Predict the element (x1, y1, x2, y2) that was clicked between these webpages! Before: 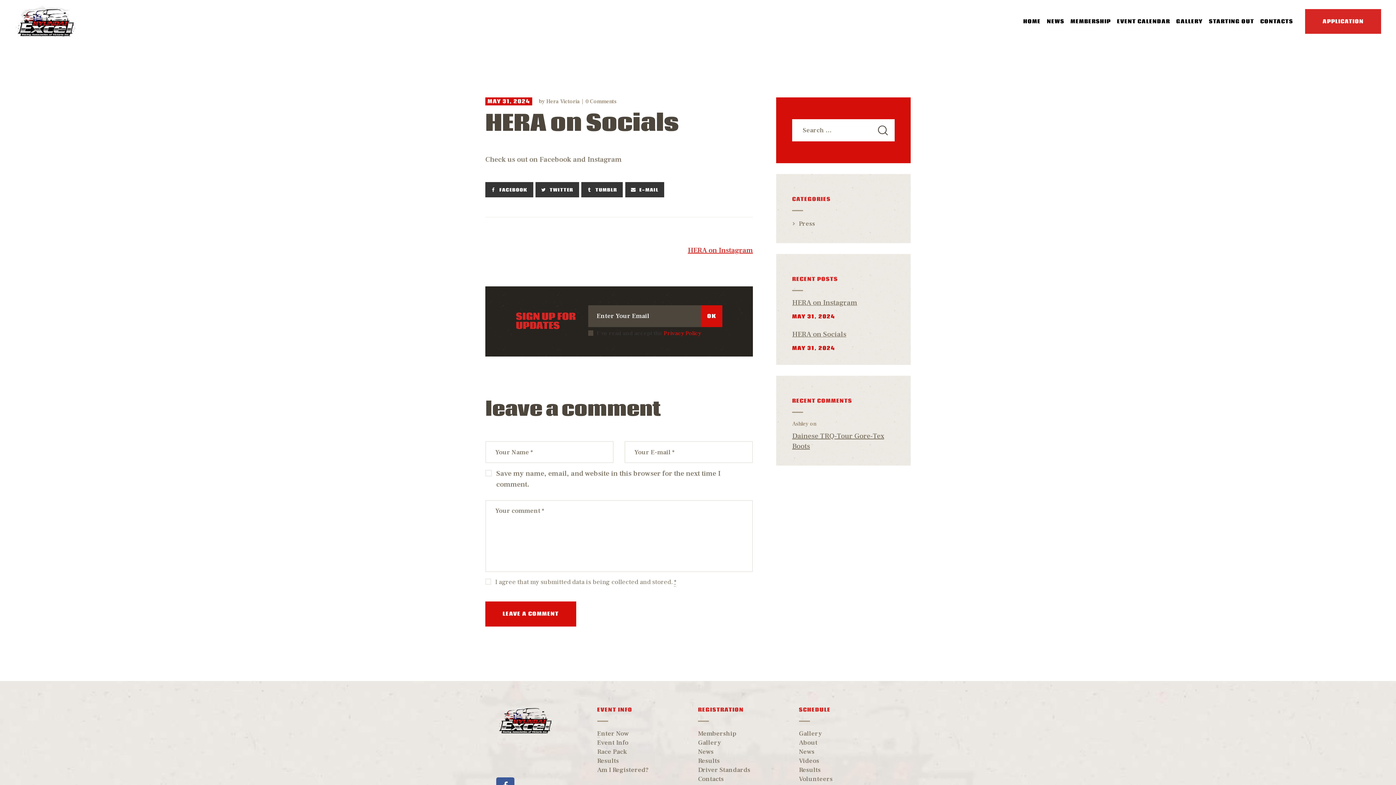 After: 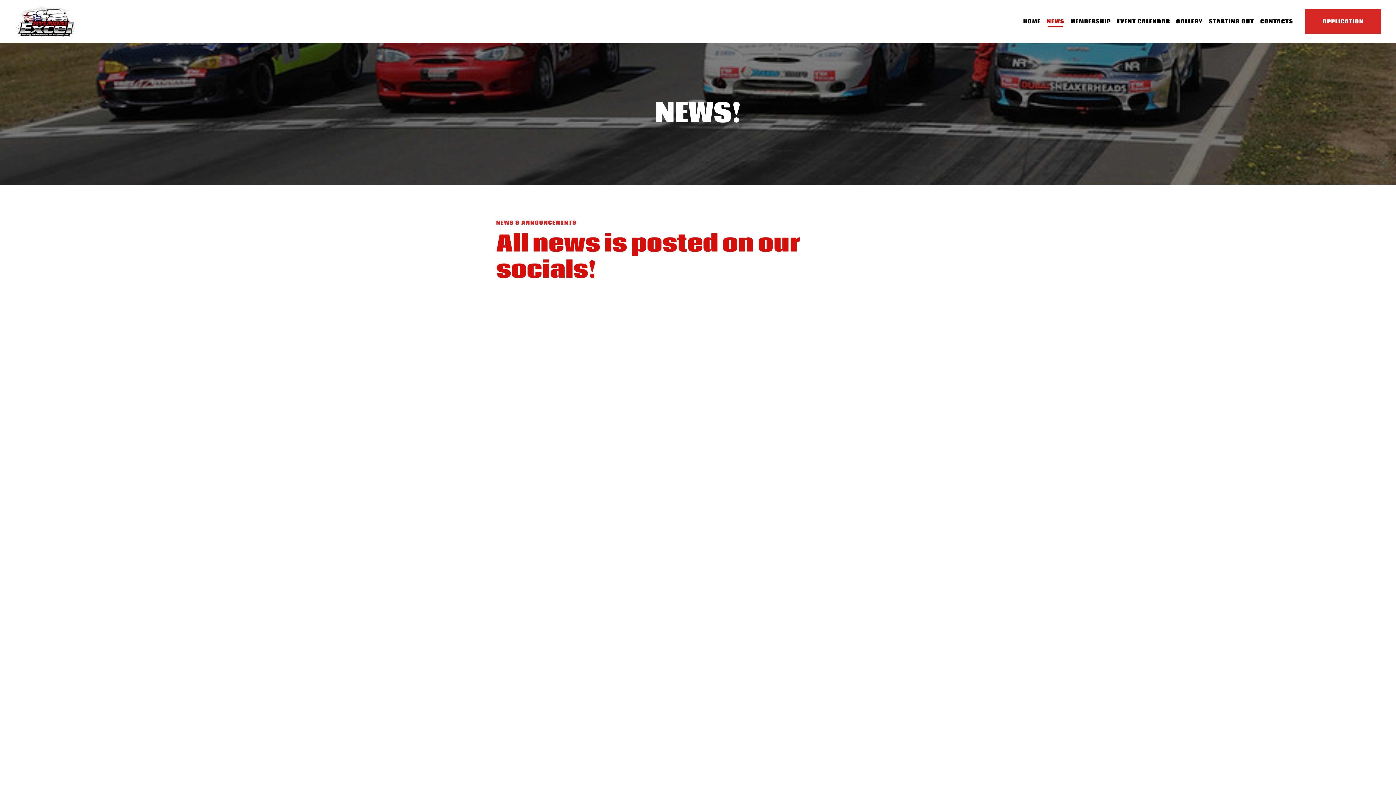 Action: label: NEWS bbox: (1047, 17, 1064, 25)